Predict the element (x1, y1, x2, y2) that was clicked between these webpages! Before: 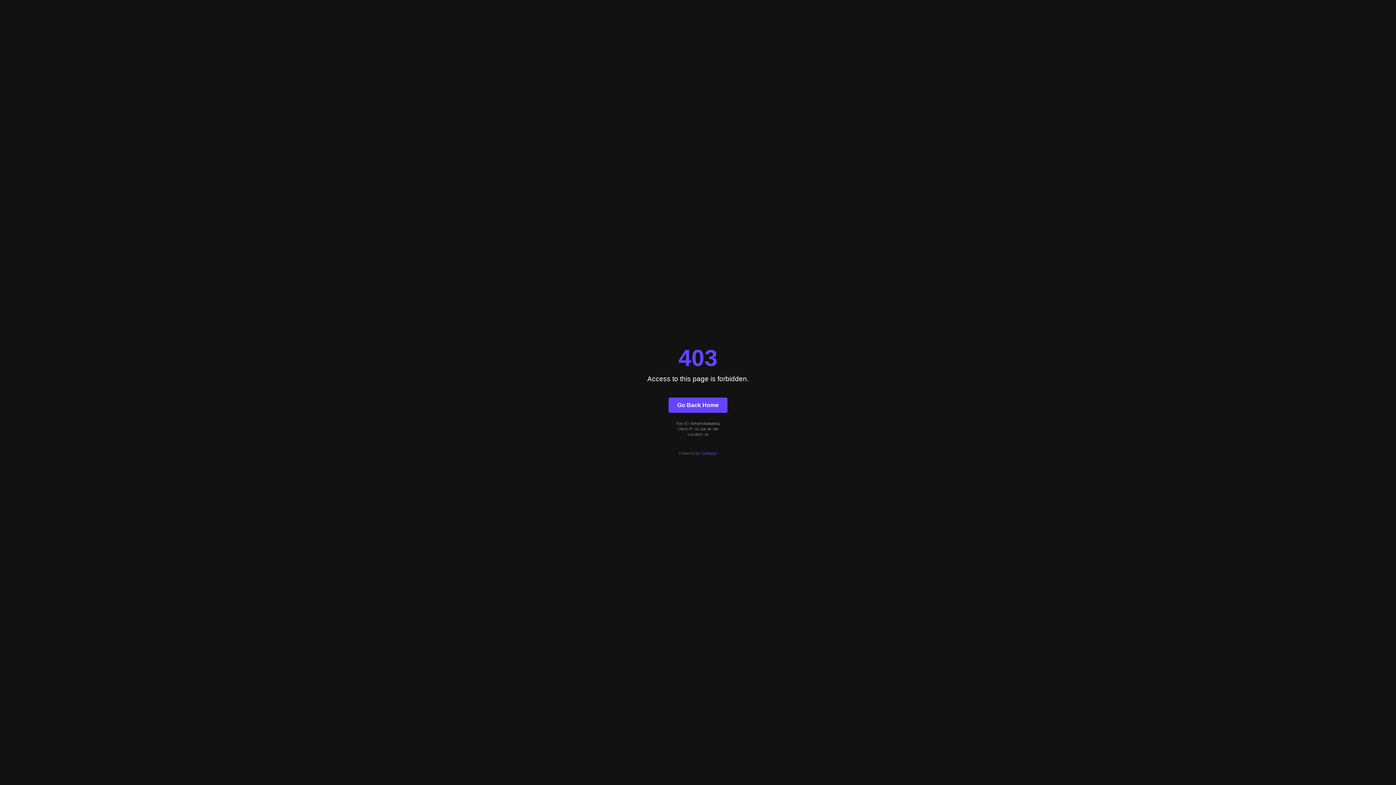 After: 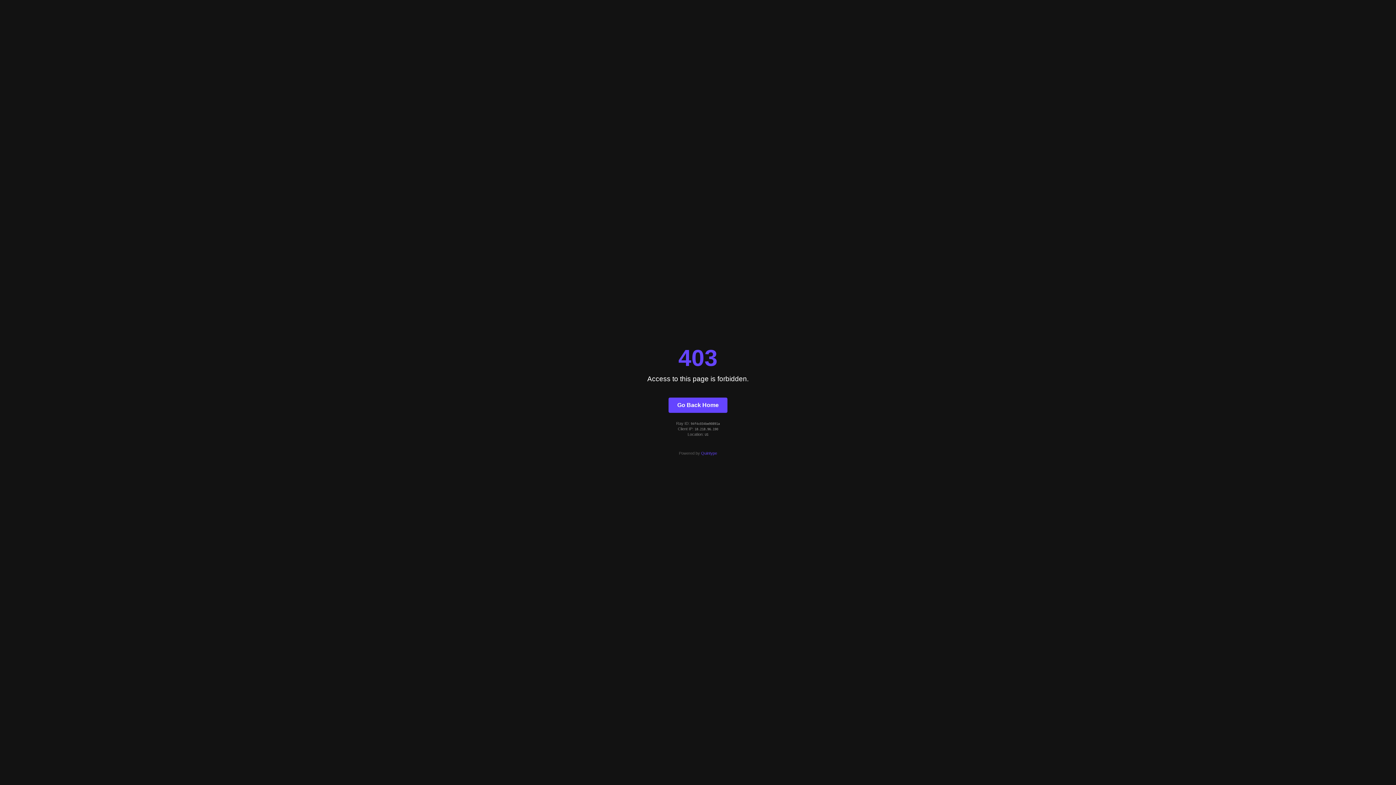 Action: bbox: (668, 397, 727, 412) label: Go Back Home